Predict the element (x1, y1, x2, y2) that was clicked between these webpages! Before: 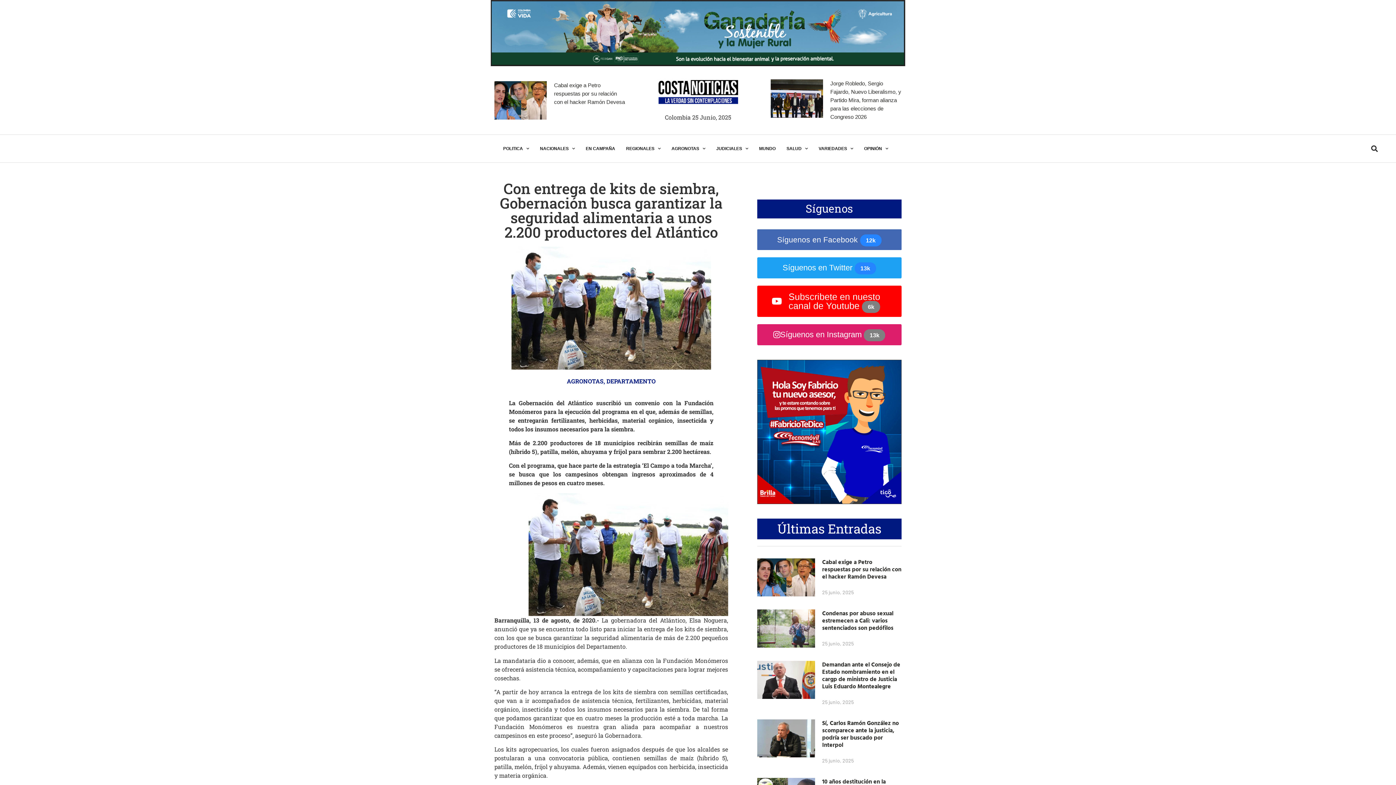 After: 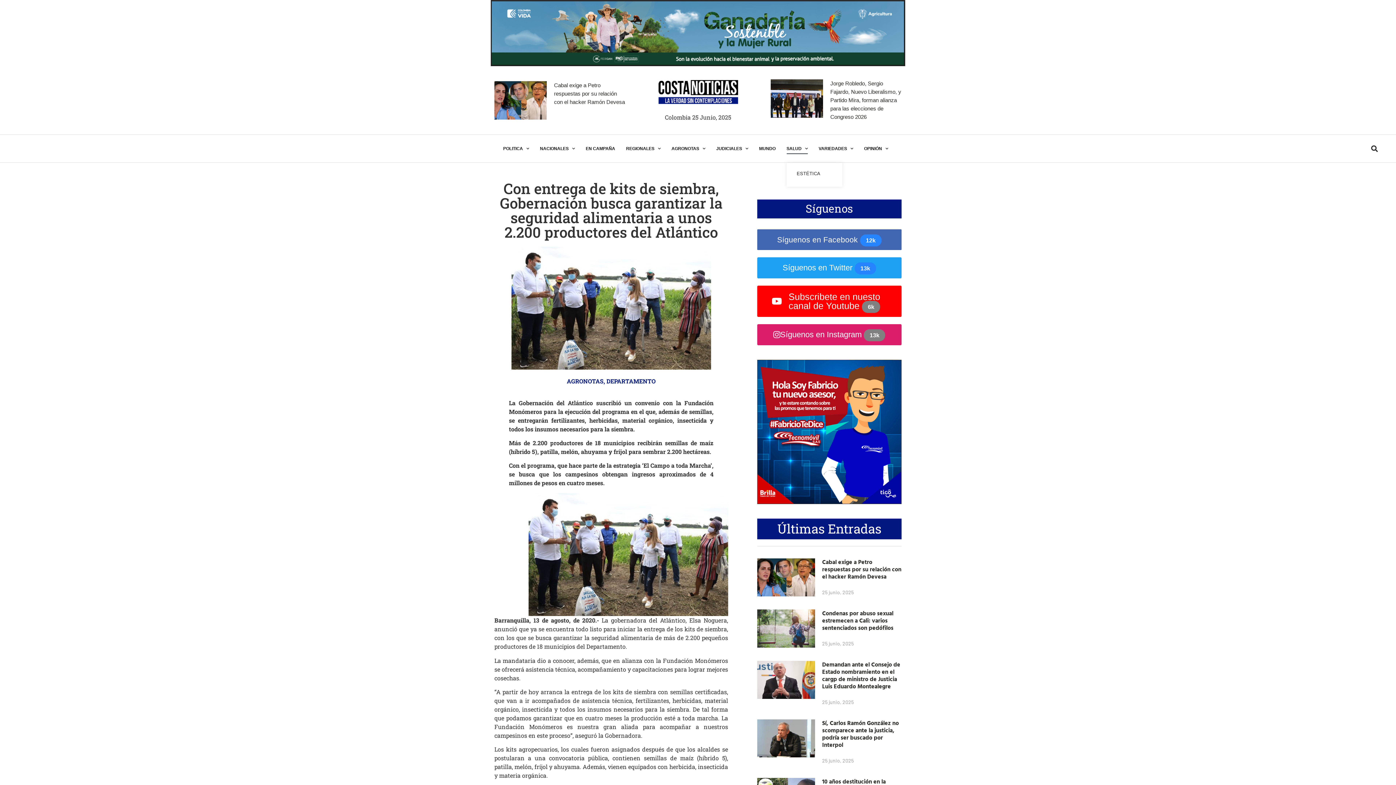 Action: label: SALUD bbox: (786, 143, 807, 154)